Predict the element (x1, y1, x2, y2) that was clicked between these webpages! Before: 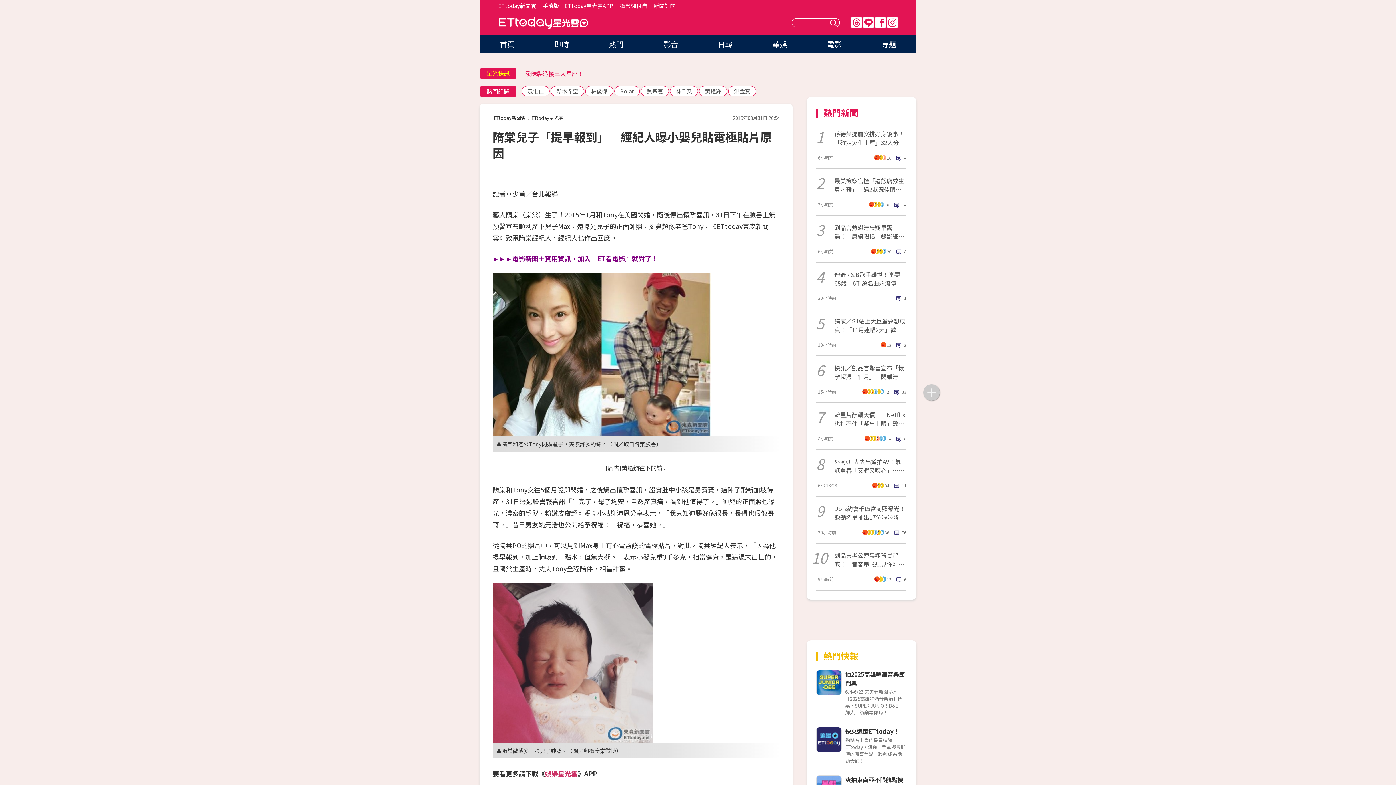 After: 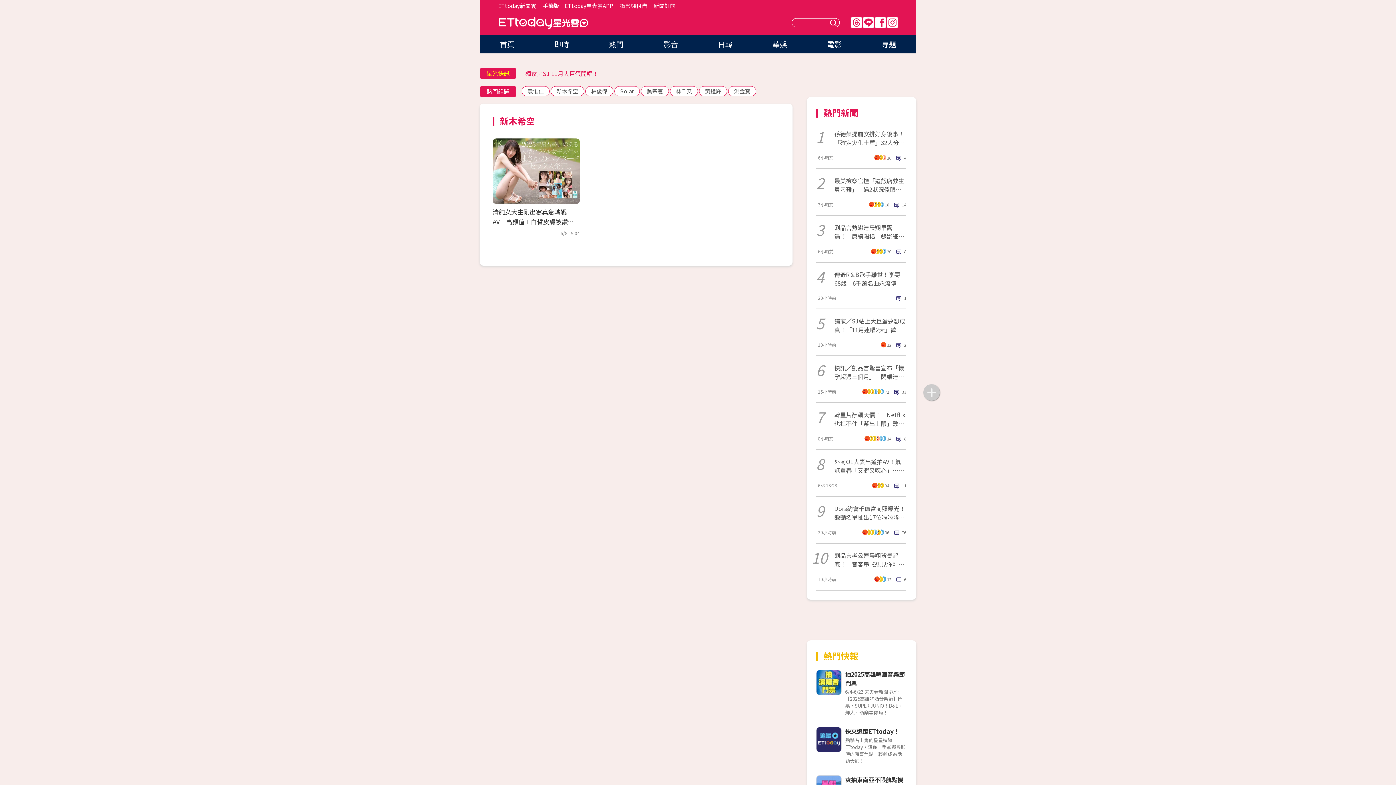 Action: bbox: (550, 86, 584, 96) label: 新木希空